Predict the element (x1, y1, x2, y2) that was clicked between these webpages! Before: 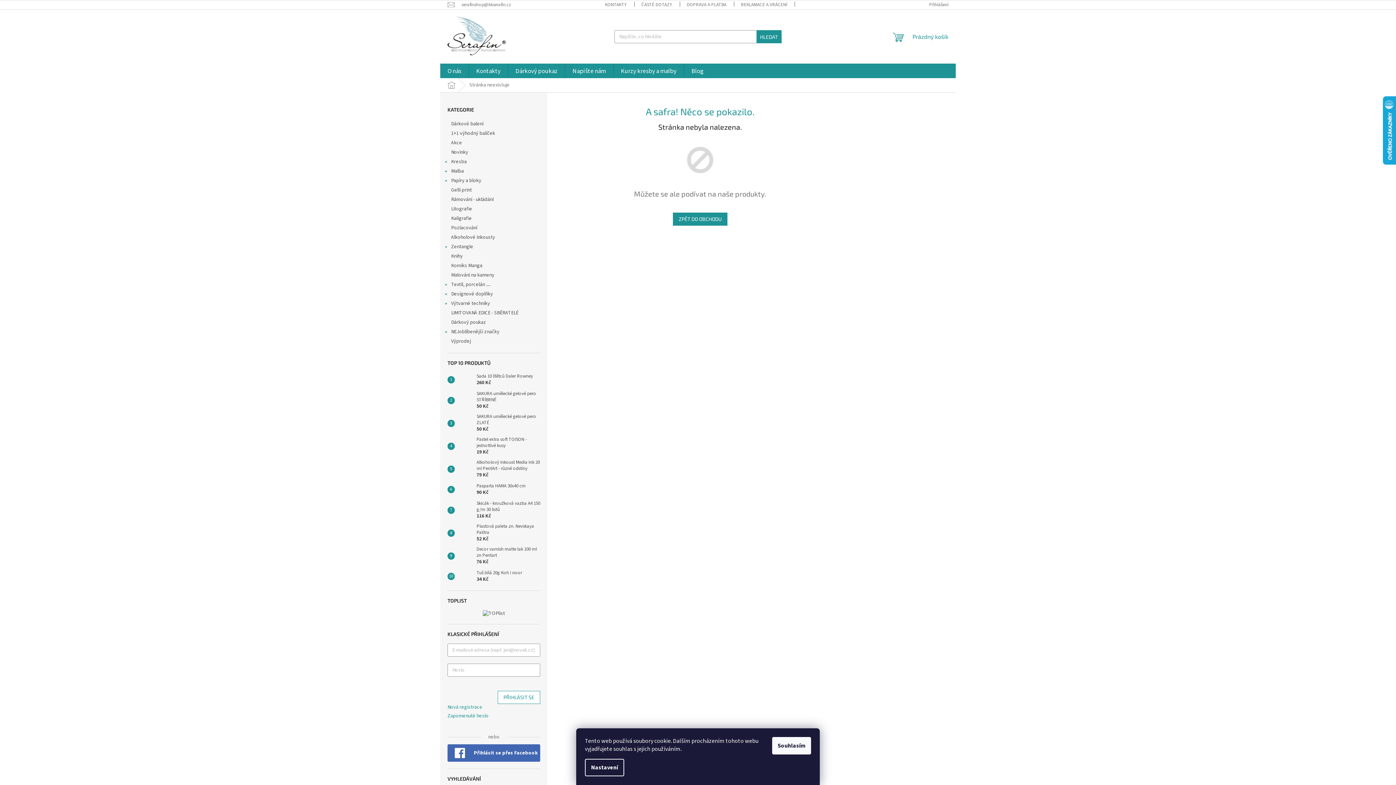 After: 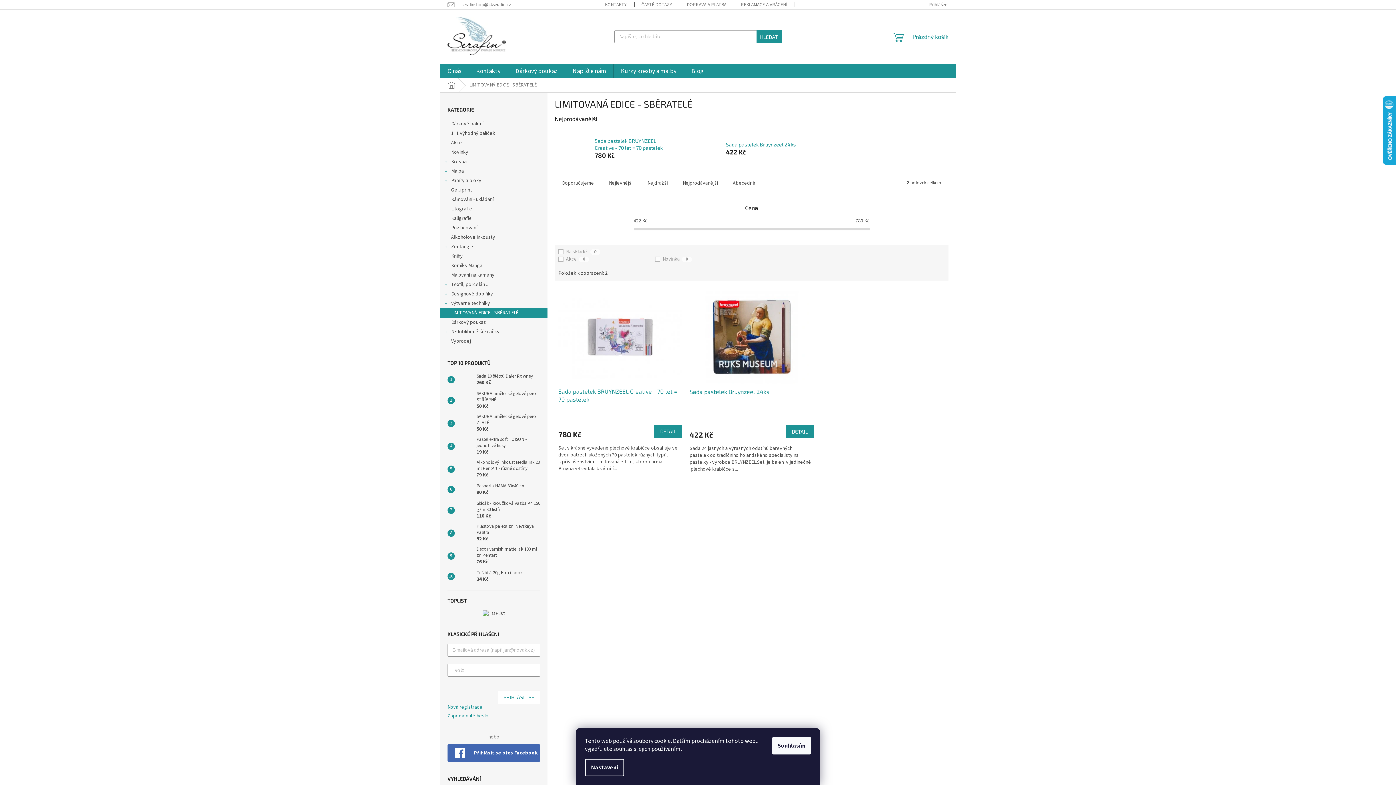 Action: label: LIMITOVANÁ EDICE - SBĚRATELÉ  bbox: (440, 308, 547, 317)